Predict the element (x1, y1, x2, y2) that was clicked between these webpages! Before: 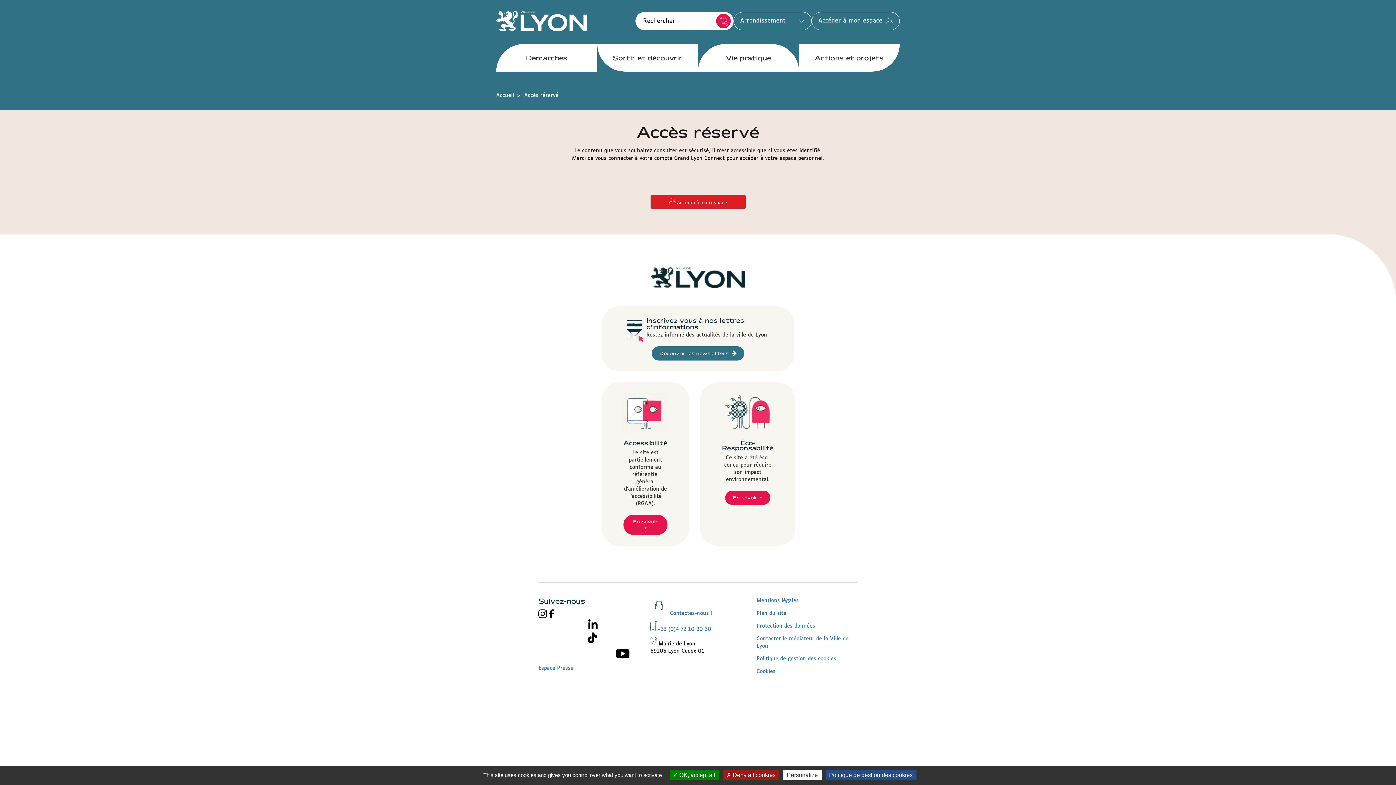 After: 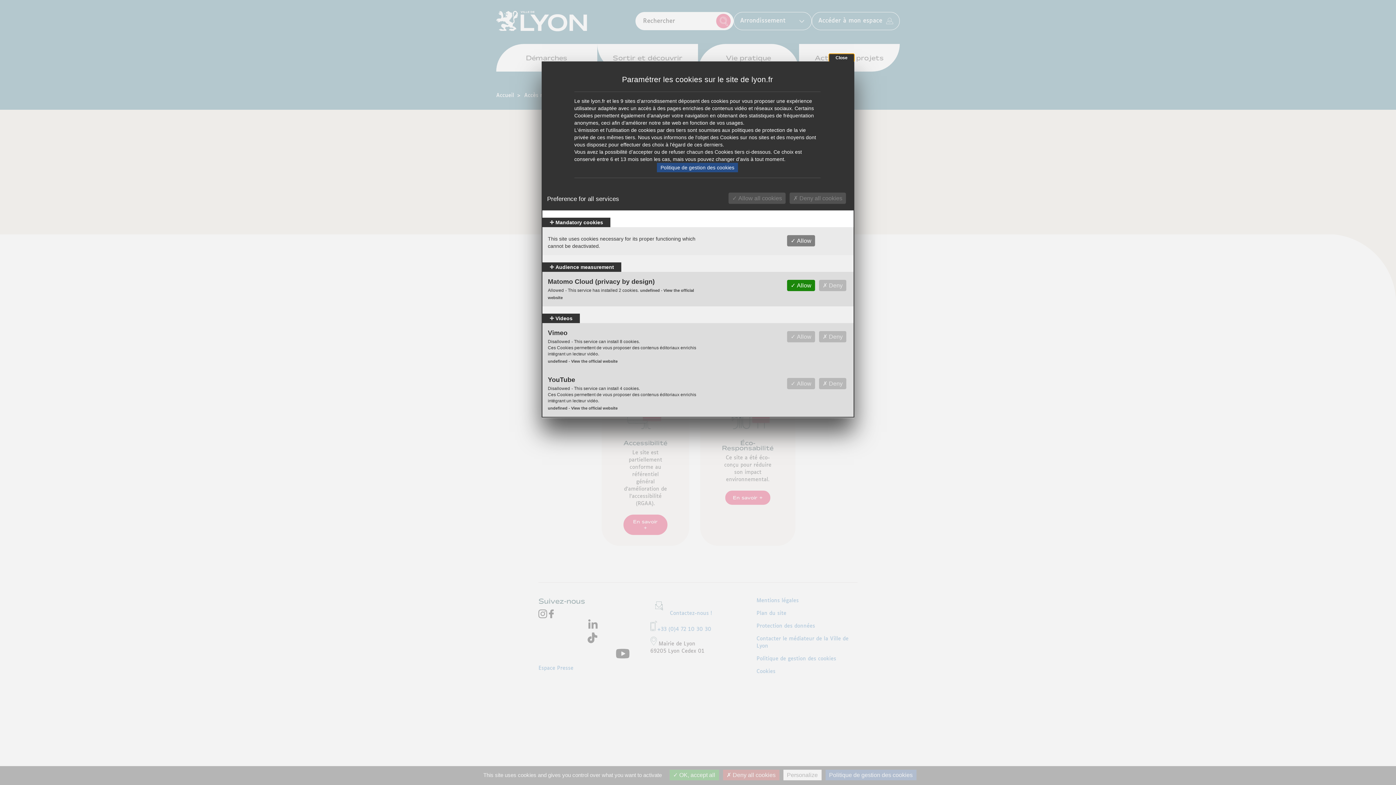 Action: label: Personalize (modal window) bbox: (783, 770, 821, 780)